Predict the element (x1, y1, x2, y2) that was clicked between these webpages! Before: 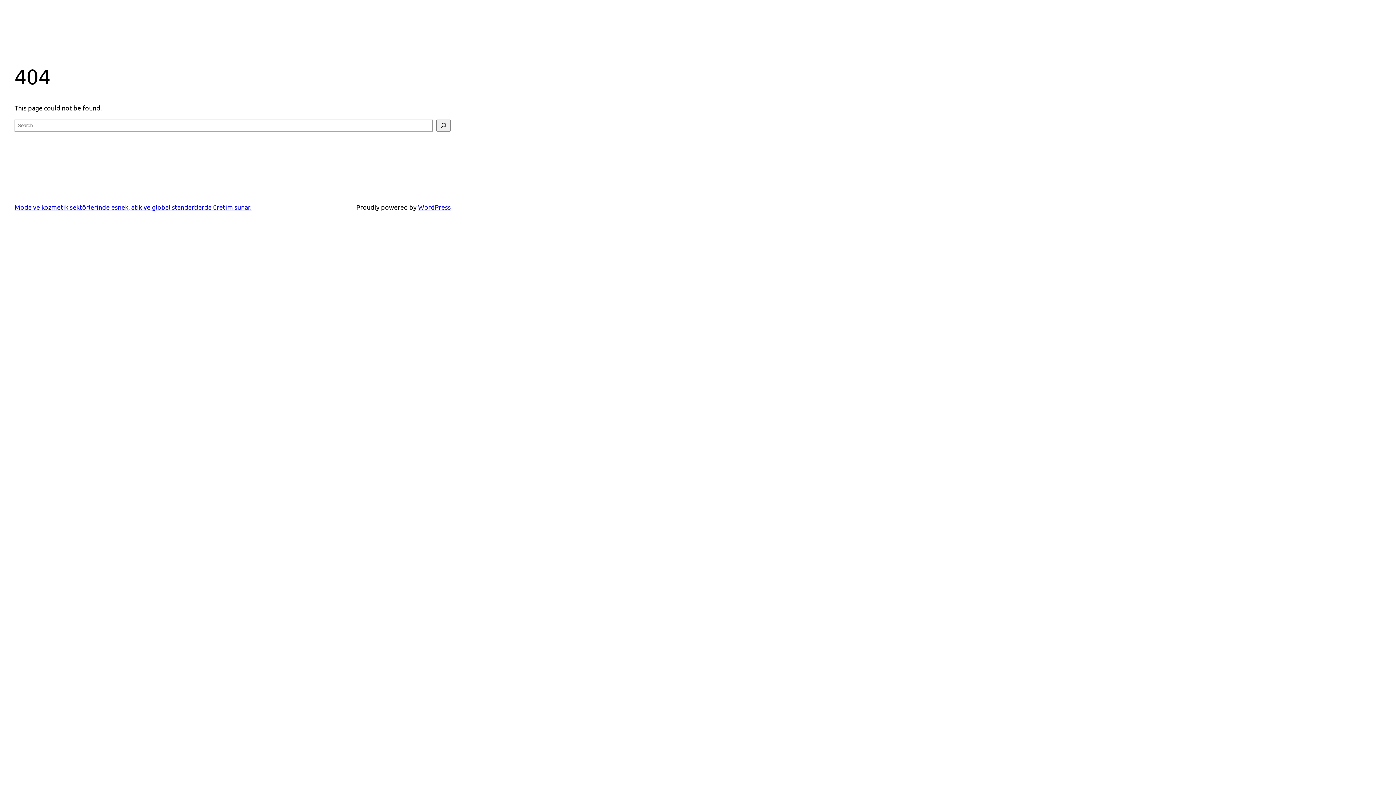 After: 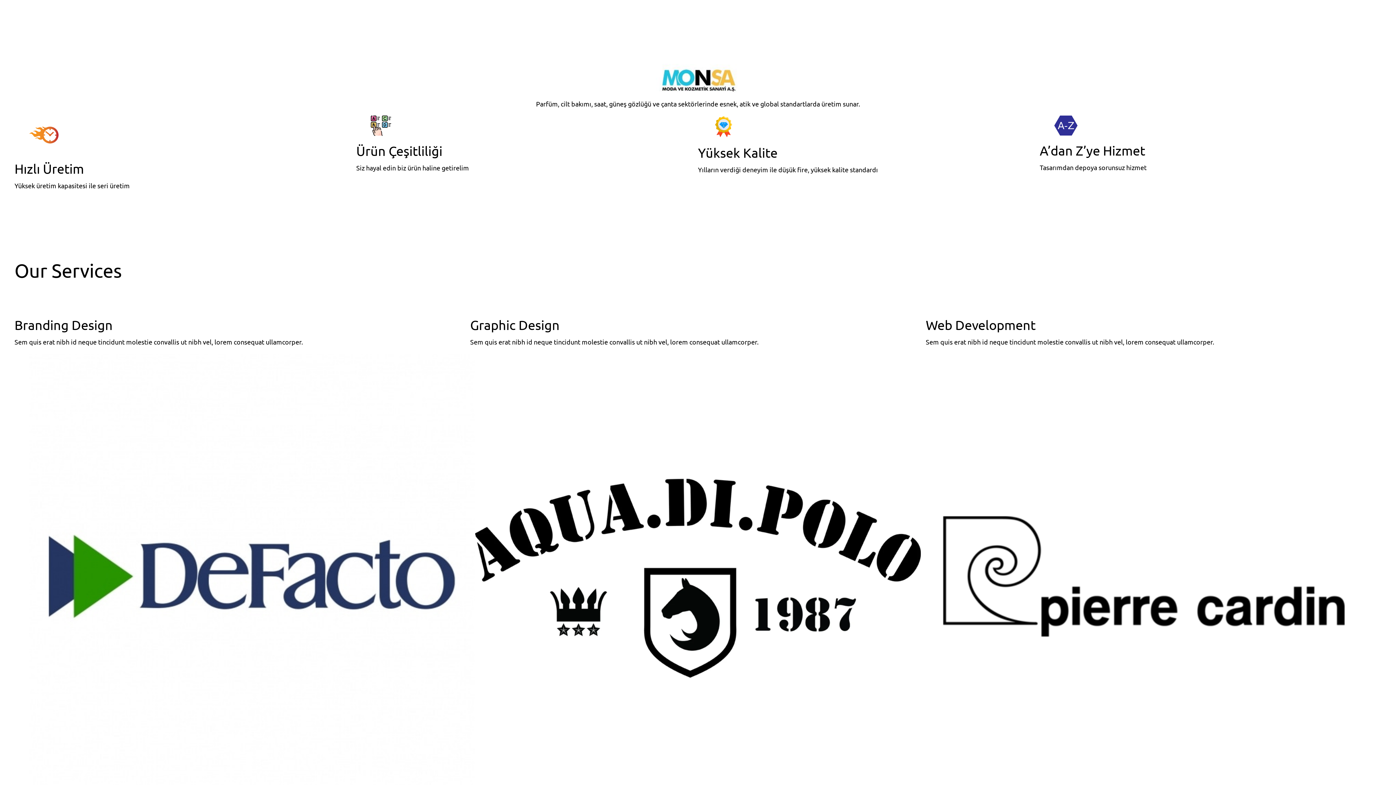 Action: bbox: (14, 203, 251, 210) label: Moda ve kozmetik sektörlerinde esnek, atik ve global standartlarda üretim sunar.